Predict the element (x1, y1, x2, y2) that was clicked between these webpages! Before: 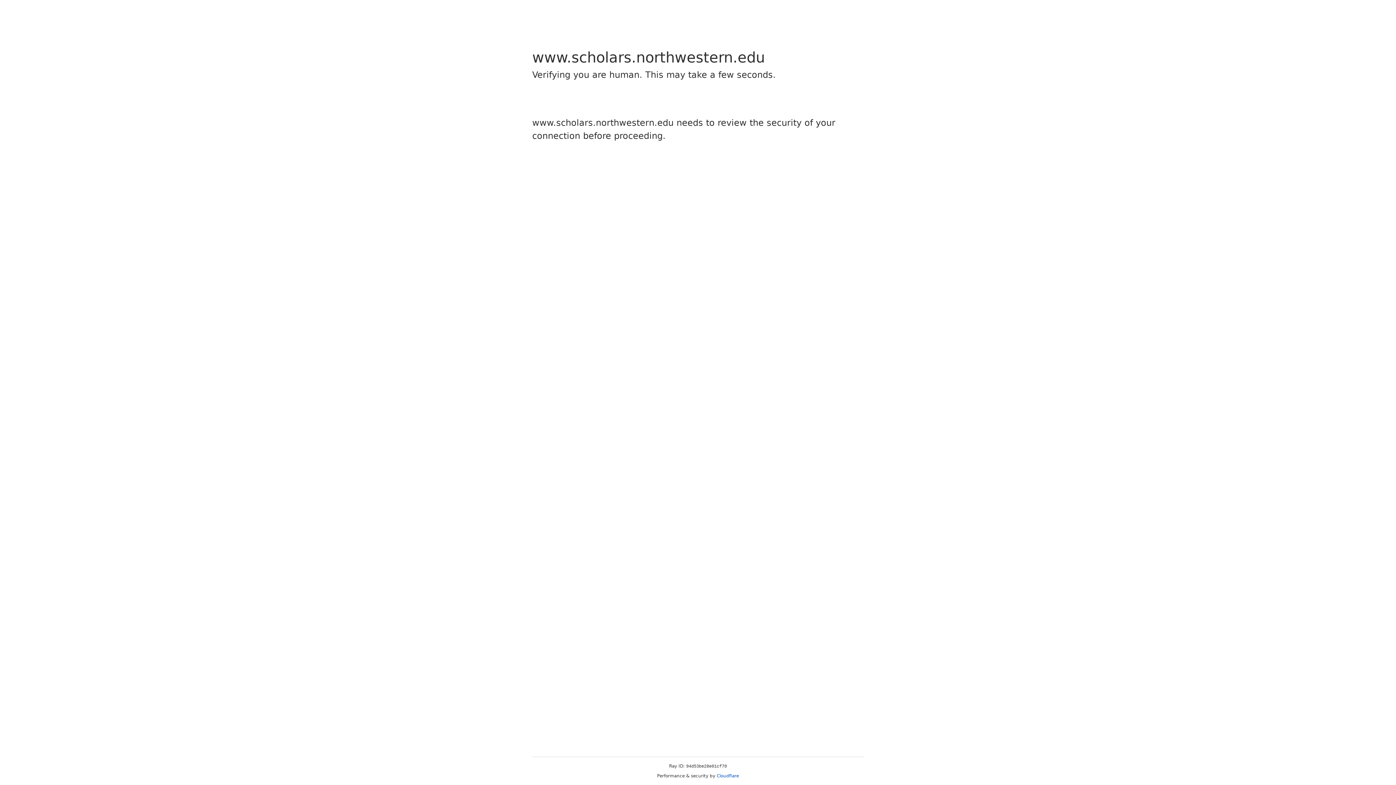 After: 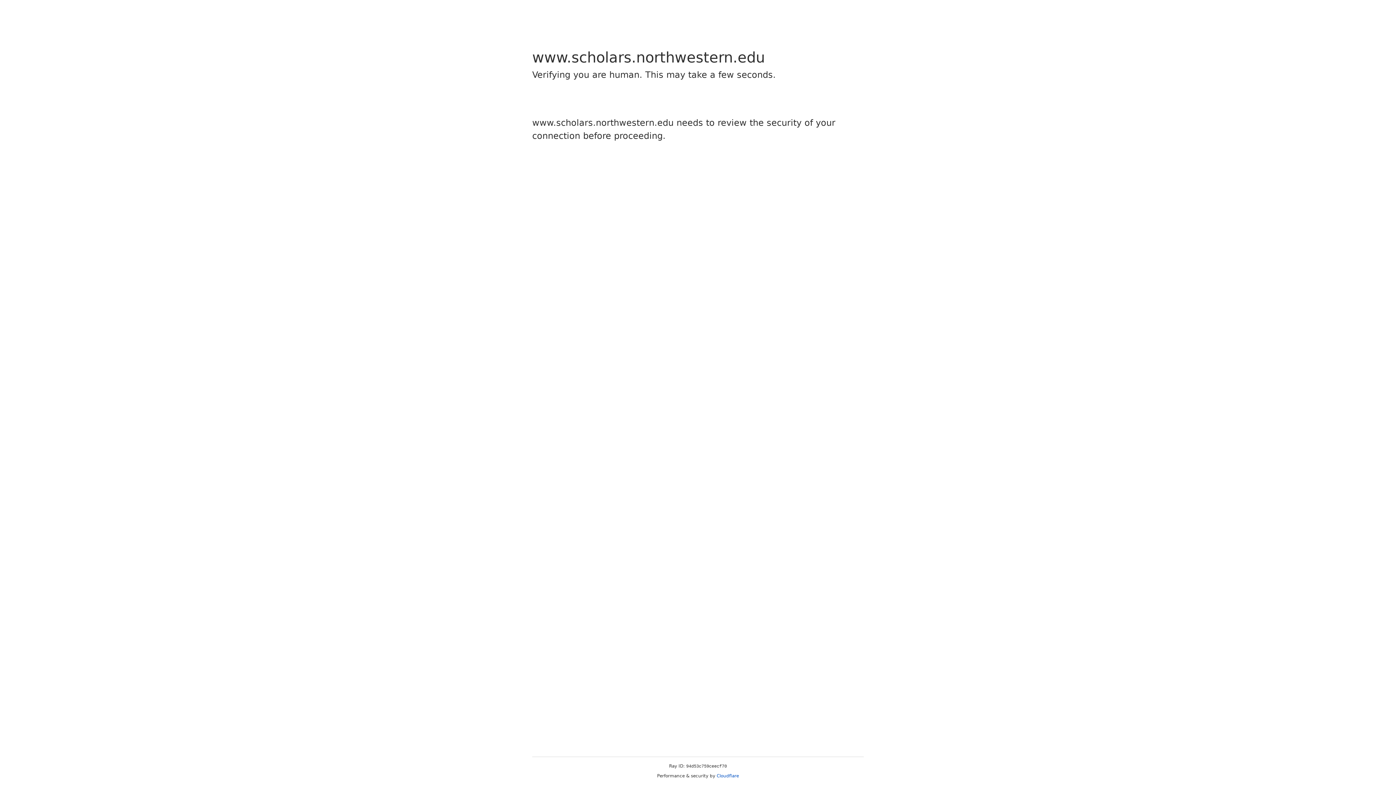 Action: label: Cloudflare bbox: (716, 773, 739, 778)